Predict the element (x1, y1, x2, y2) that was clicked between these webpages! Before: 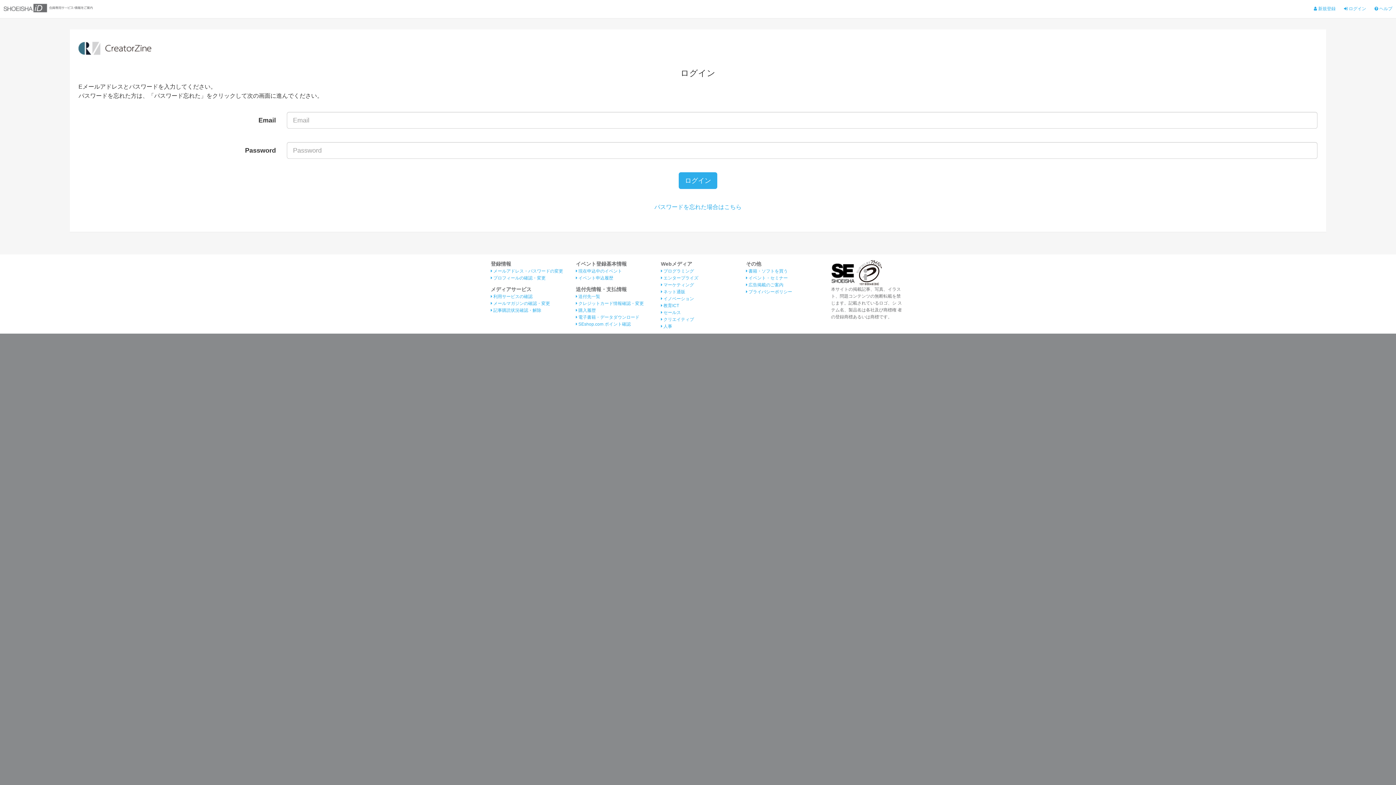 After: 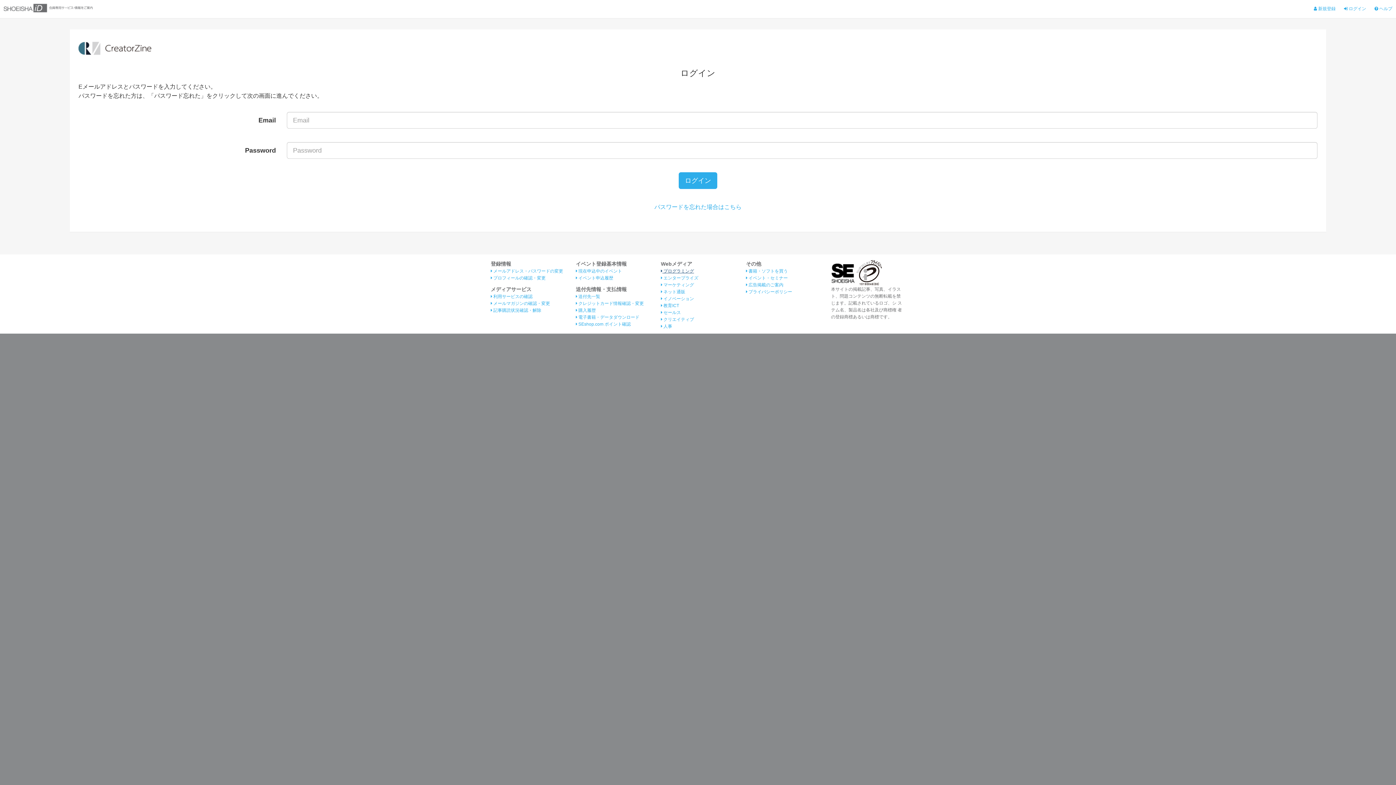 Action: label:  プログラミング bbox: (661, 268, 694, 273)